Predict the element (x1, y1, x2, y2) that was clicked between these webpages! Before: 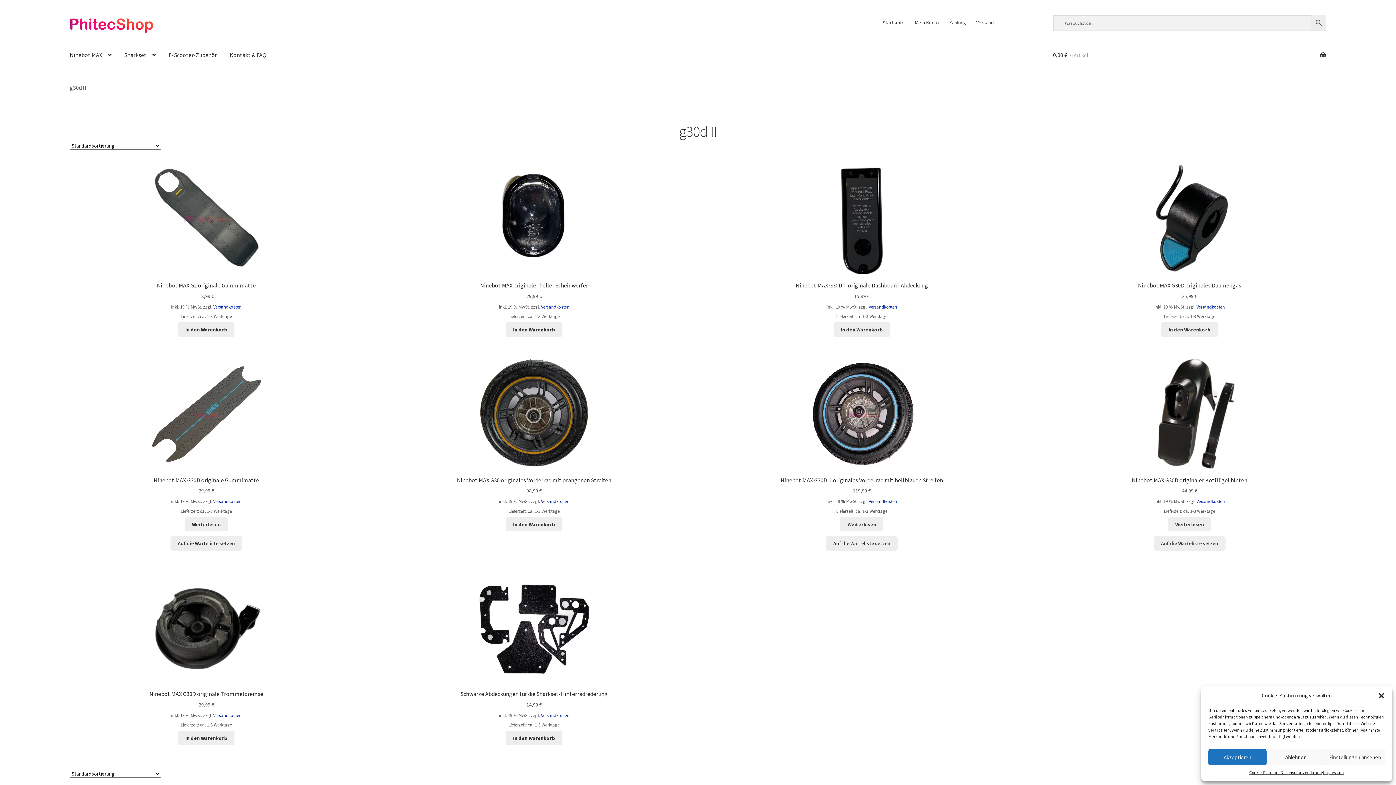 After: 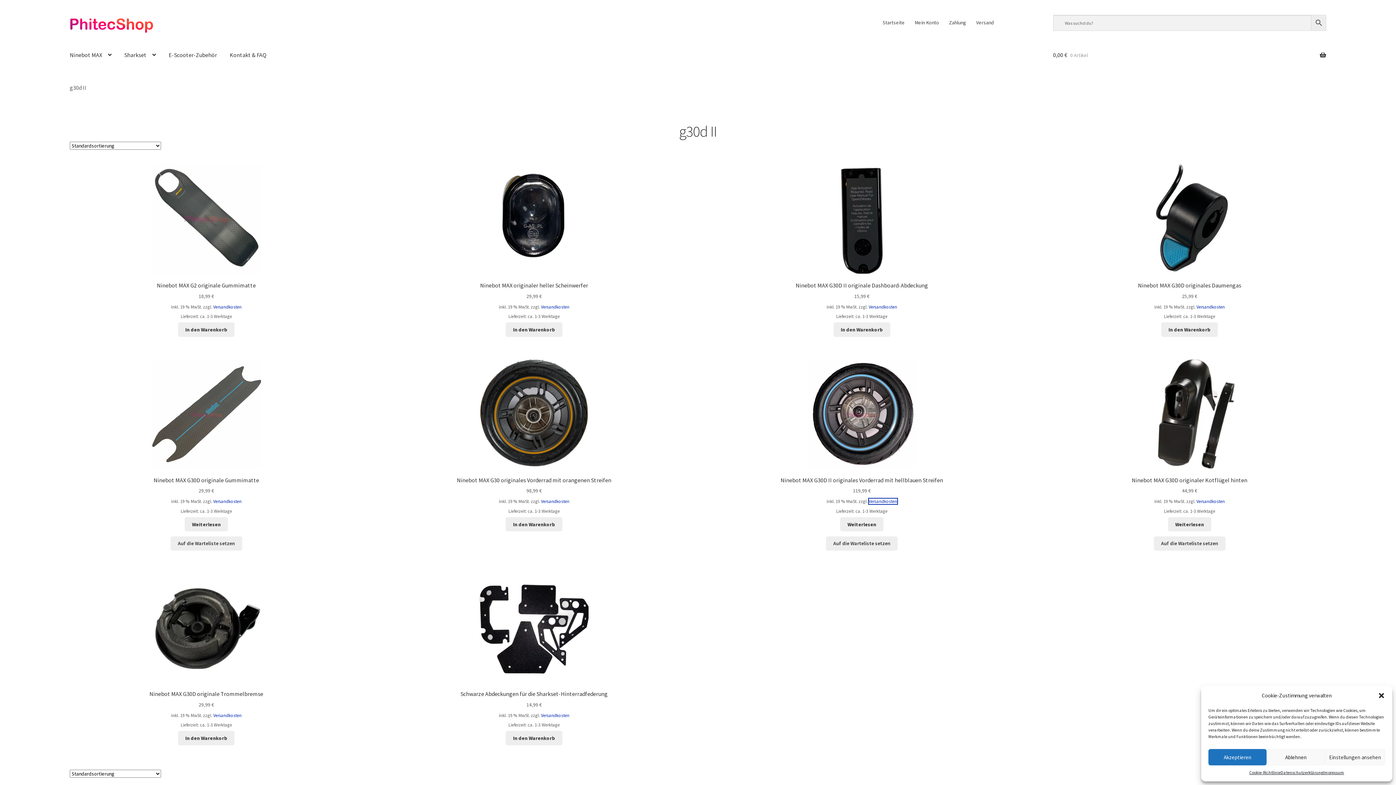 Action: bbox: (868, 499, 897, 504) label: Versandkosten